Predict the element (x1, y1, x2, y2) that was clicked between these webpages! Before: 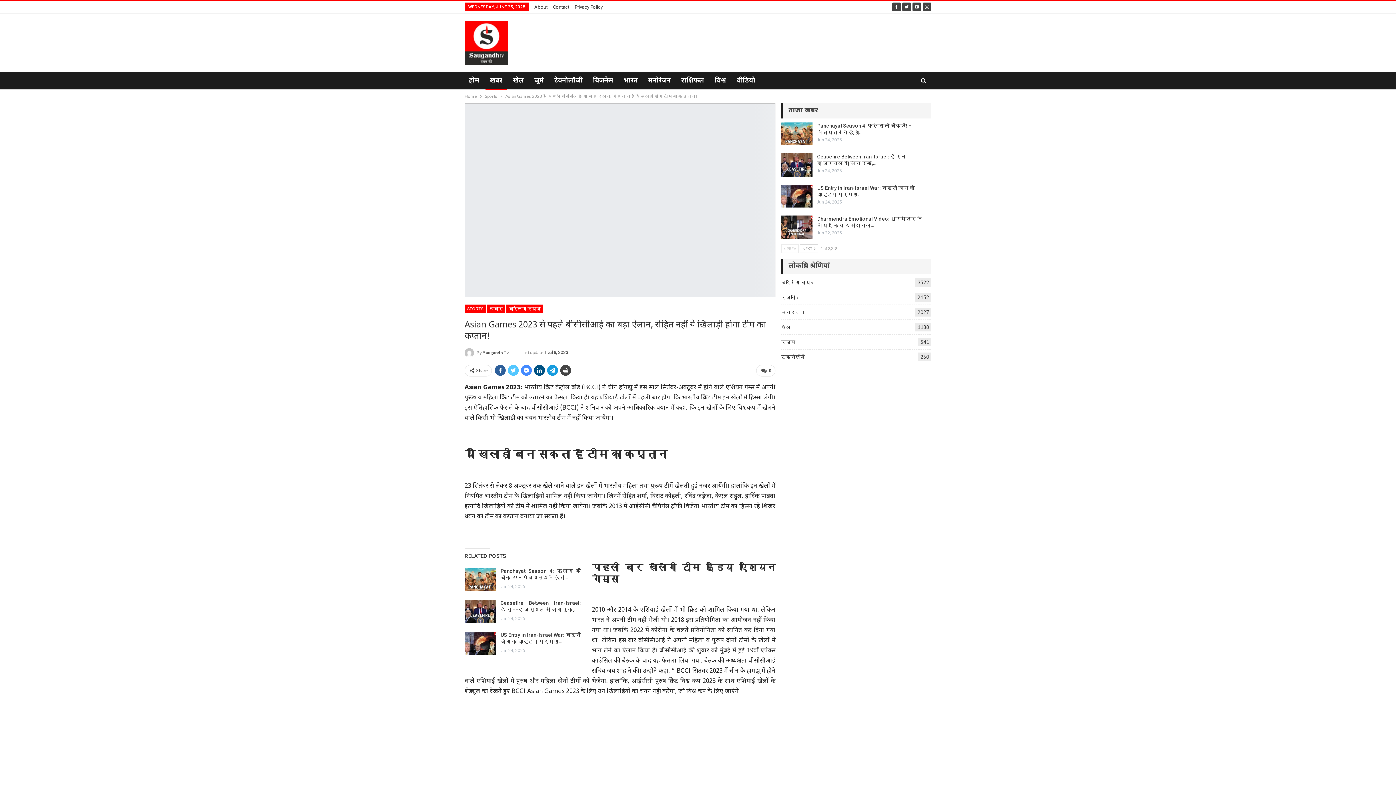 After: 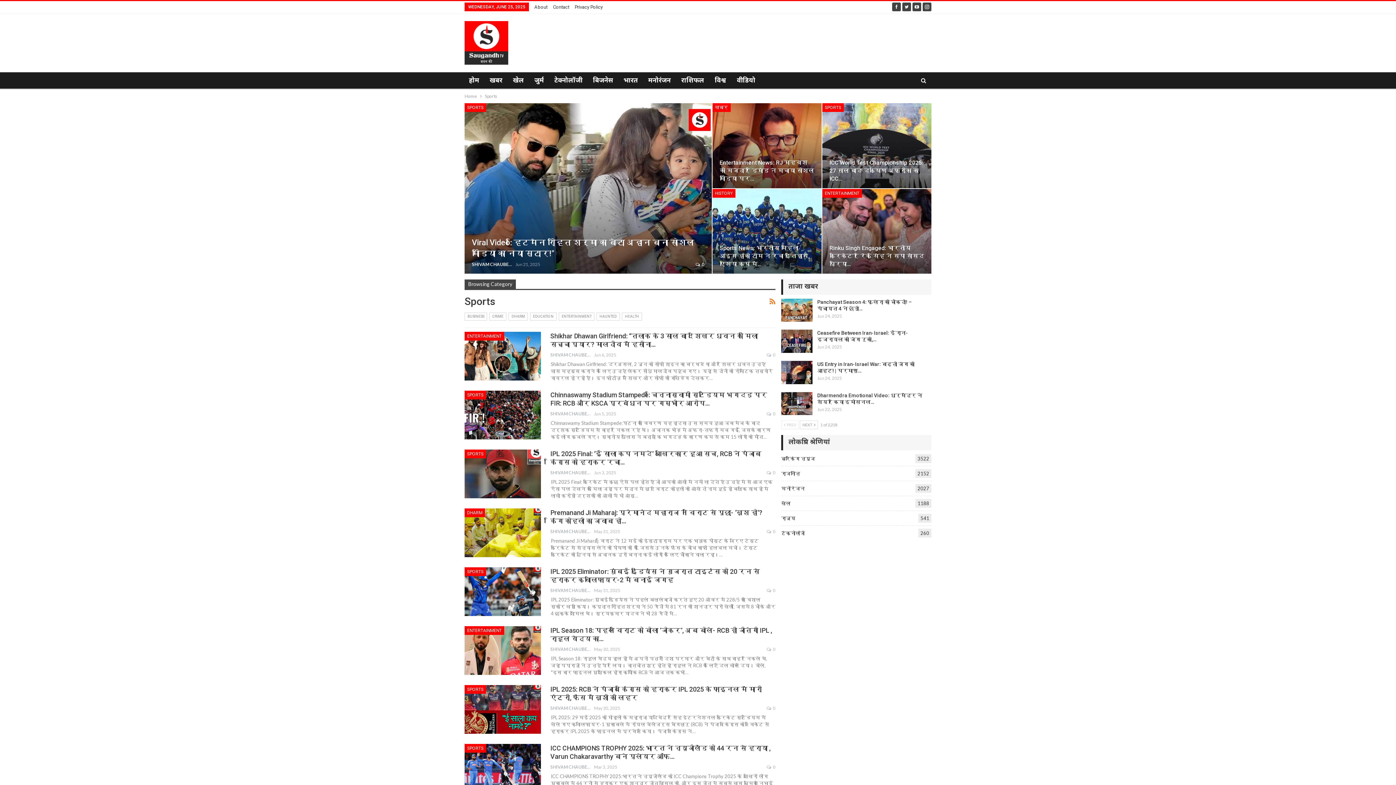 Action: label: Sports bbox: (485, 92, 497, 100)